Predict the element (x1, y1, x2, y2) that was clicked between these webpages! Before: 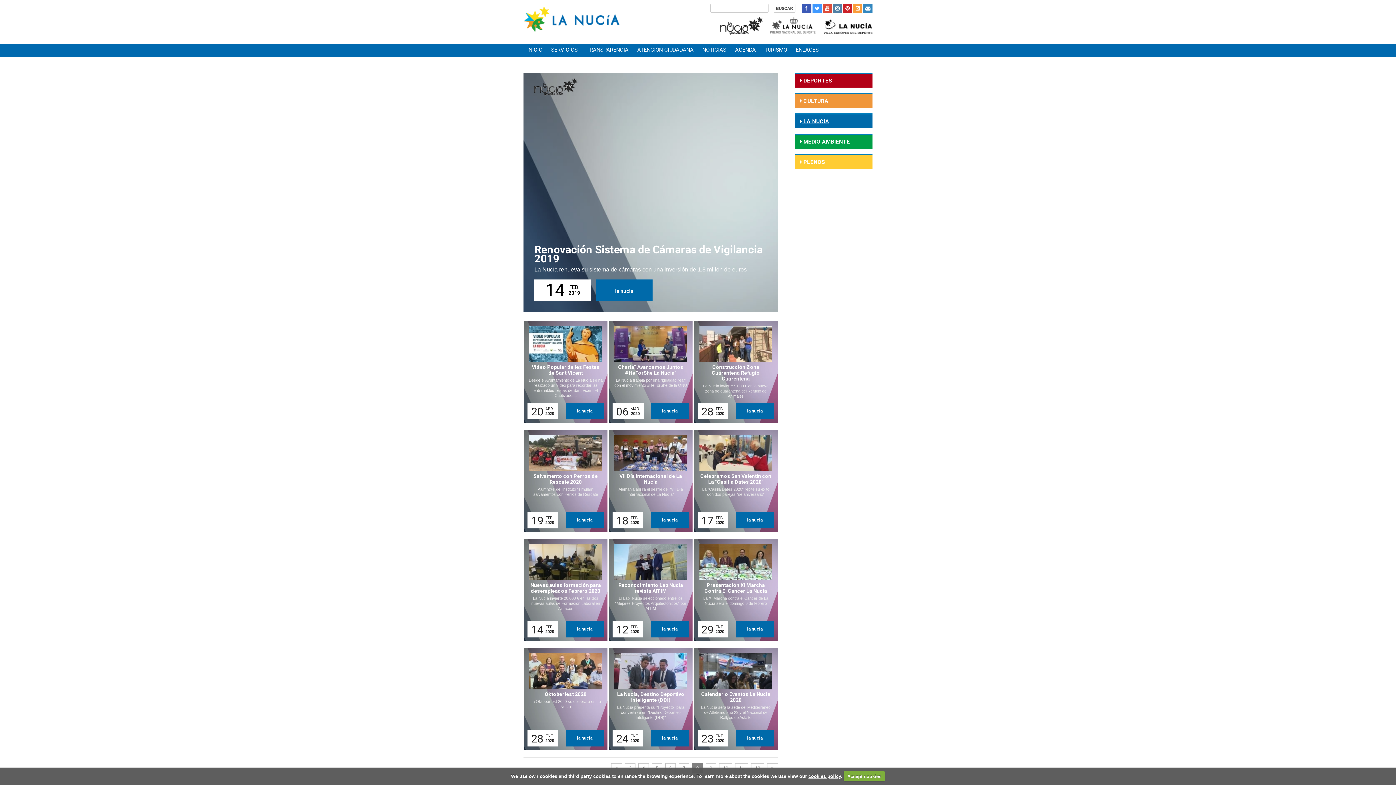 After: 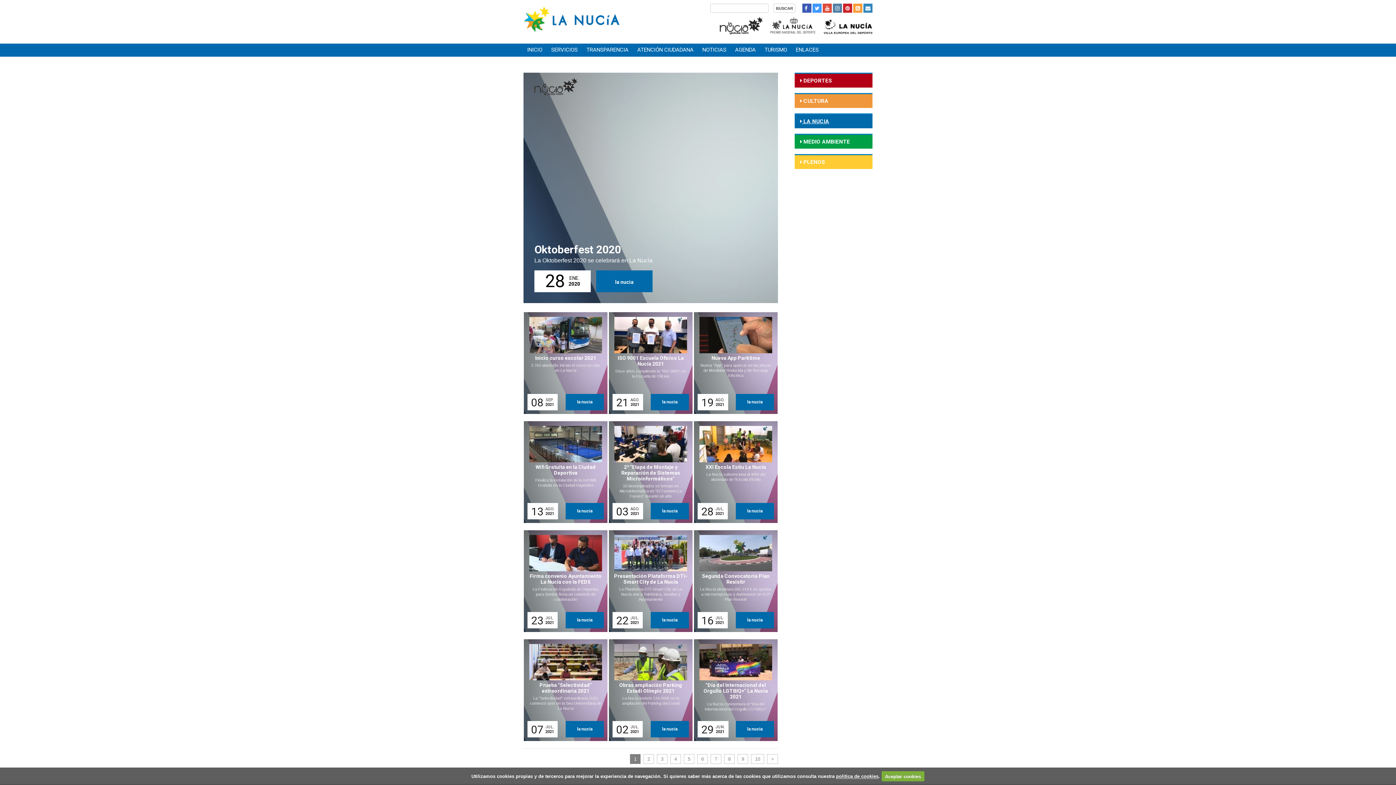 Action: bbox: (527, 652, 598, 746)